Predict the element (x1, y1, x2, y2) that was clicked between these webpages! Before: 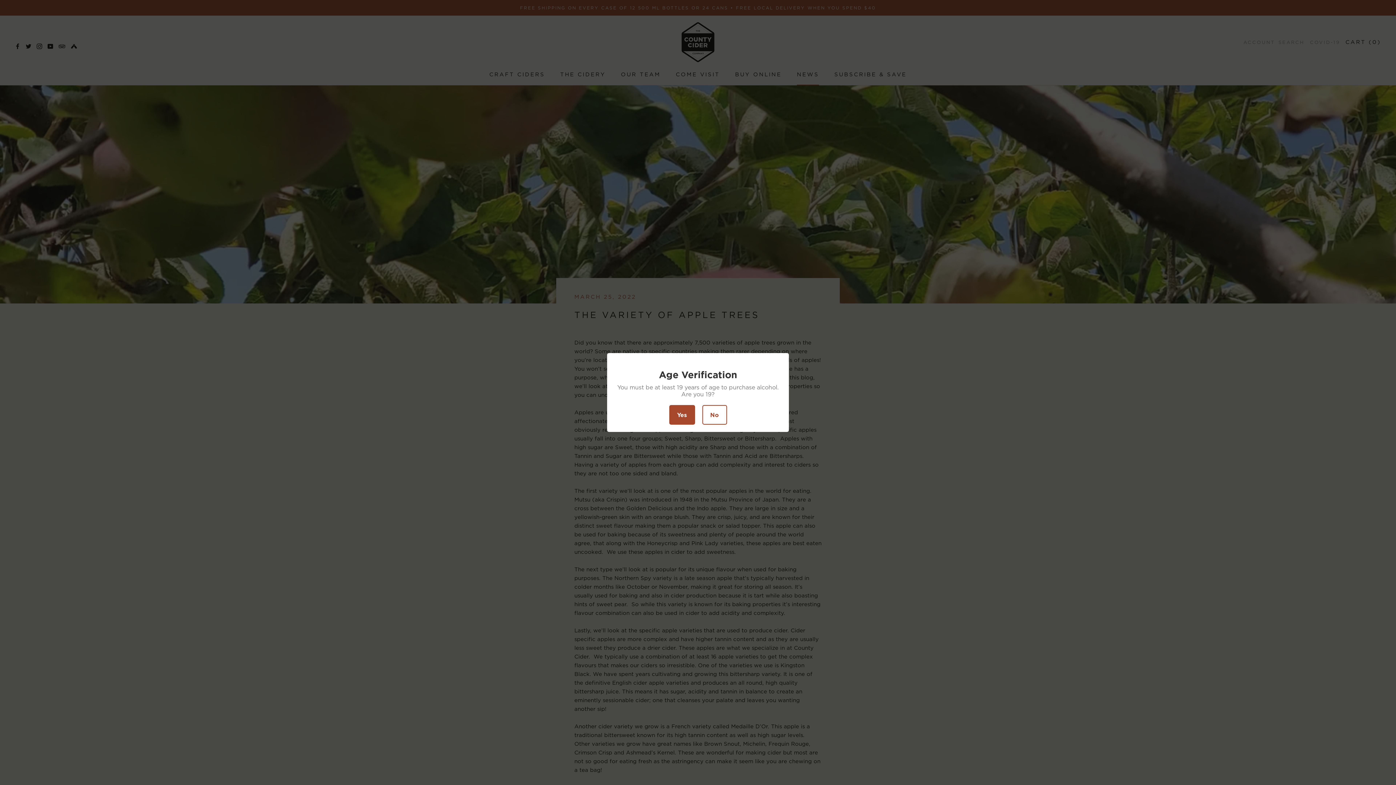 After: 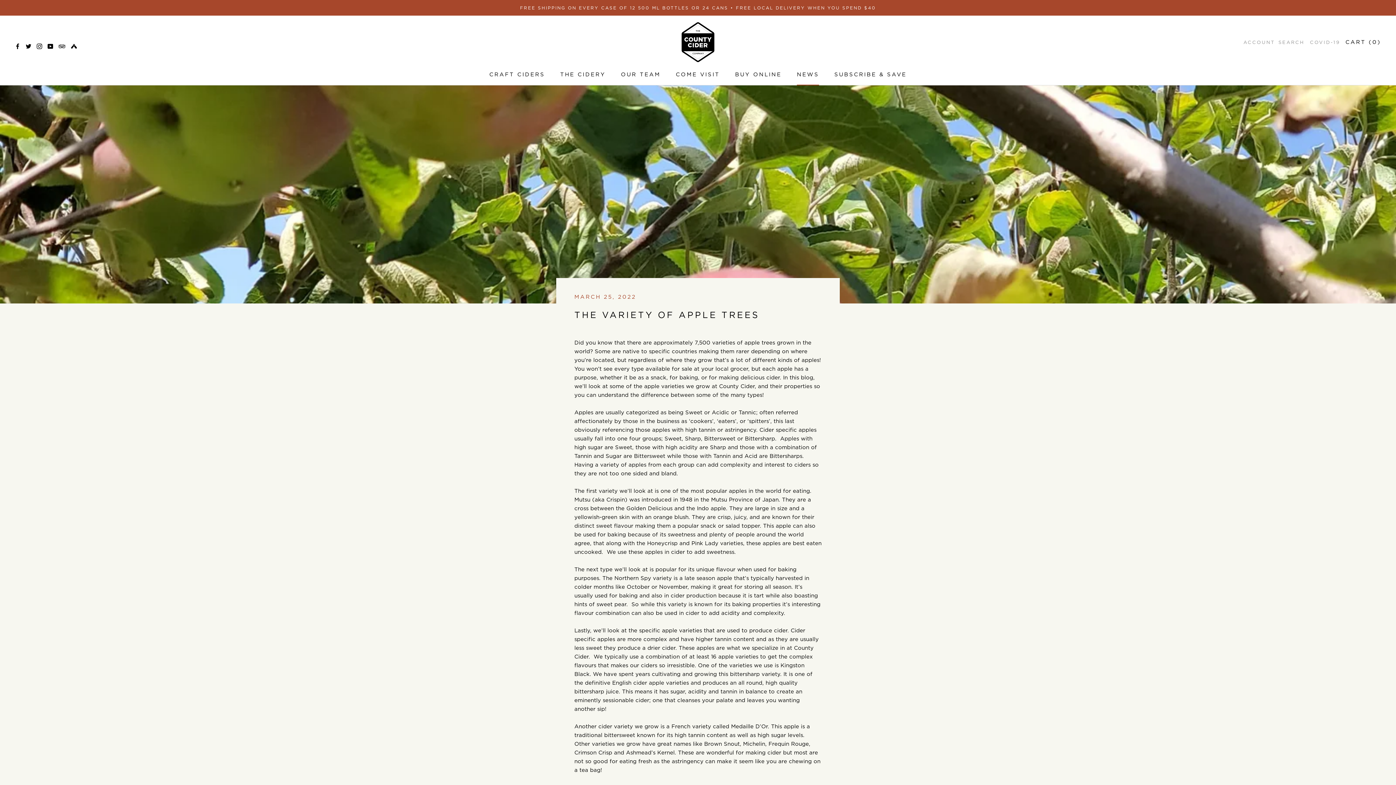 Action: bbox: (669, 405, 695, 424) label: Yes